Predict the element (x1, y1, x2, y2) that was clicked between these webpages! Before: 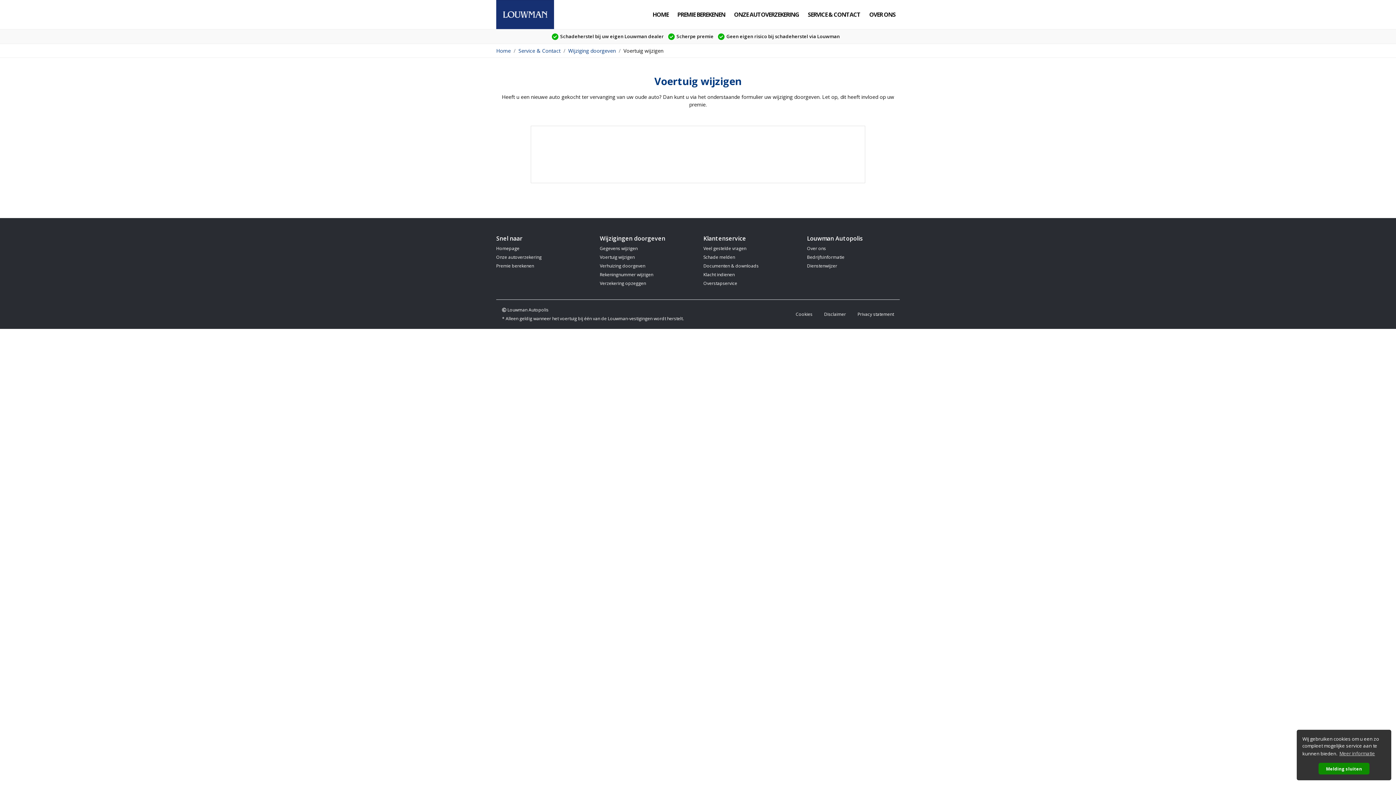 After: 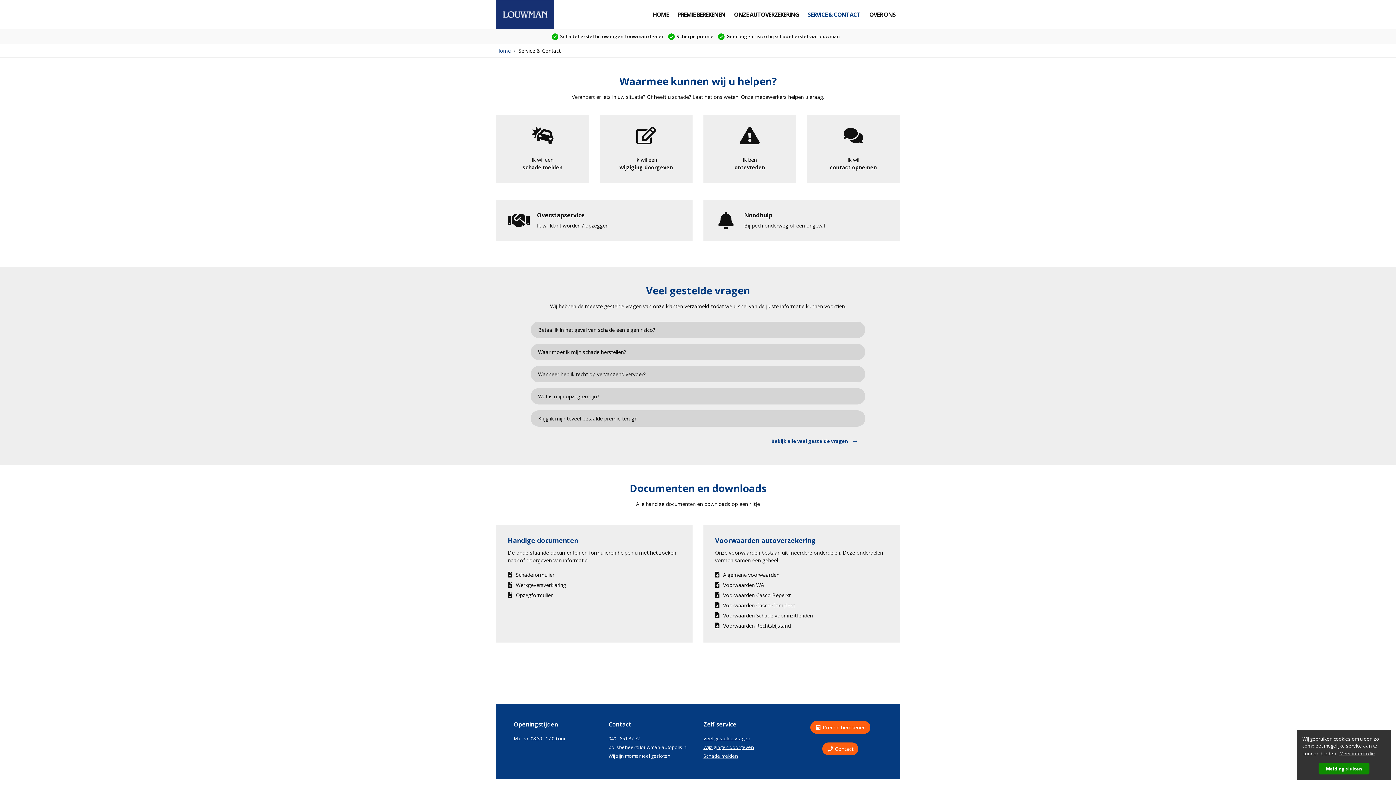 Action: bbox: (703, 262, 758, 269) label: Documenten & downloads